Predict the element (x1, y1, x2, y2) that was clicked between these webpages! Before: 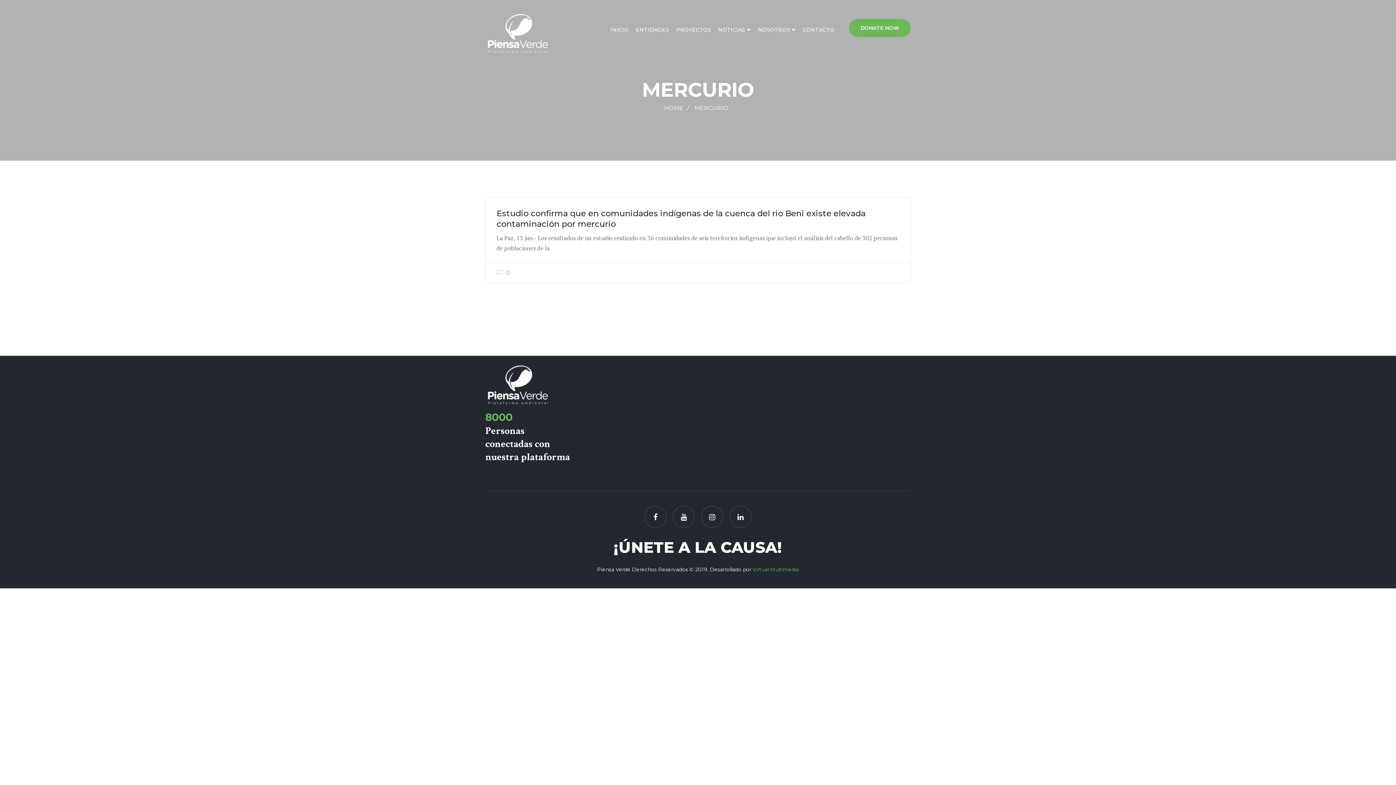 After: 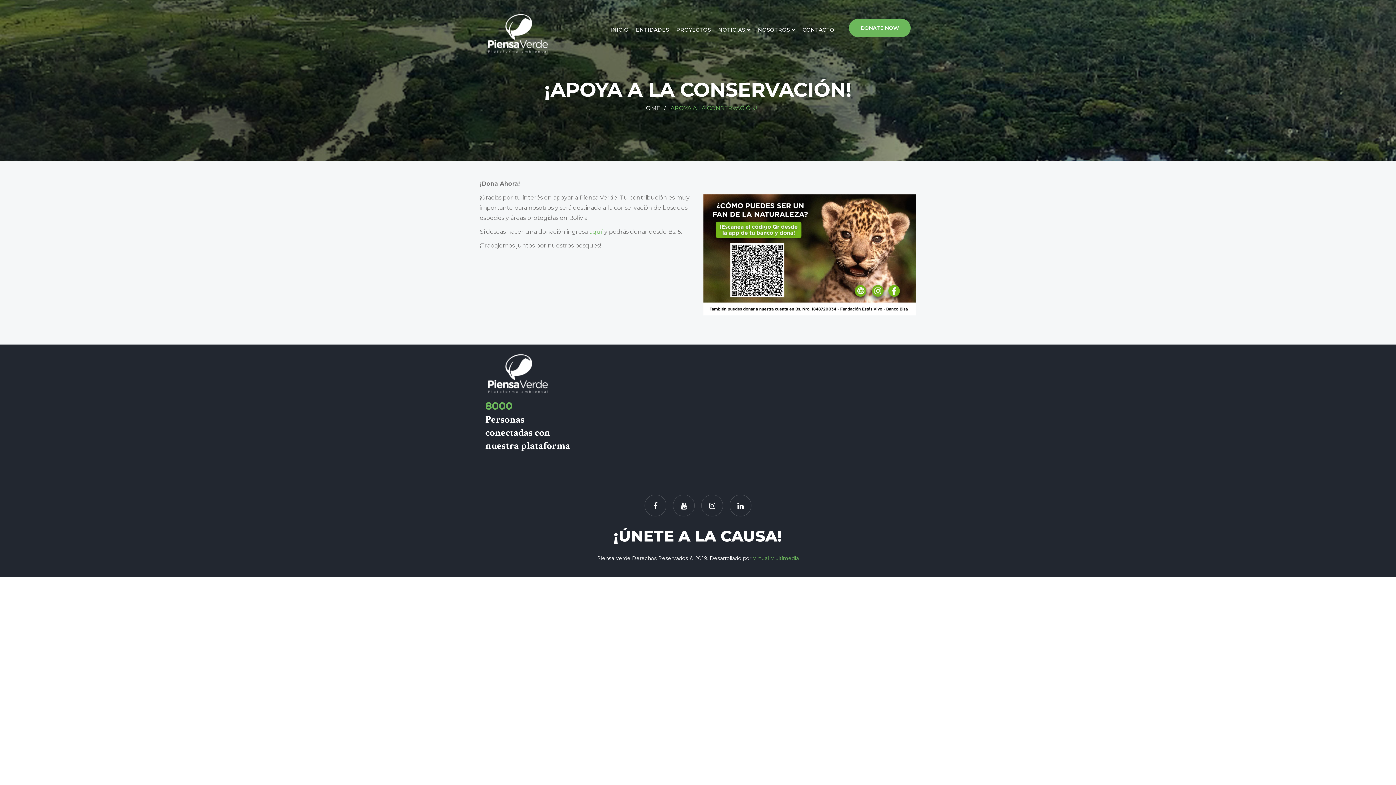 Action: label: DONATE NOW bbox: (849, 18, 910, 37)